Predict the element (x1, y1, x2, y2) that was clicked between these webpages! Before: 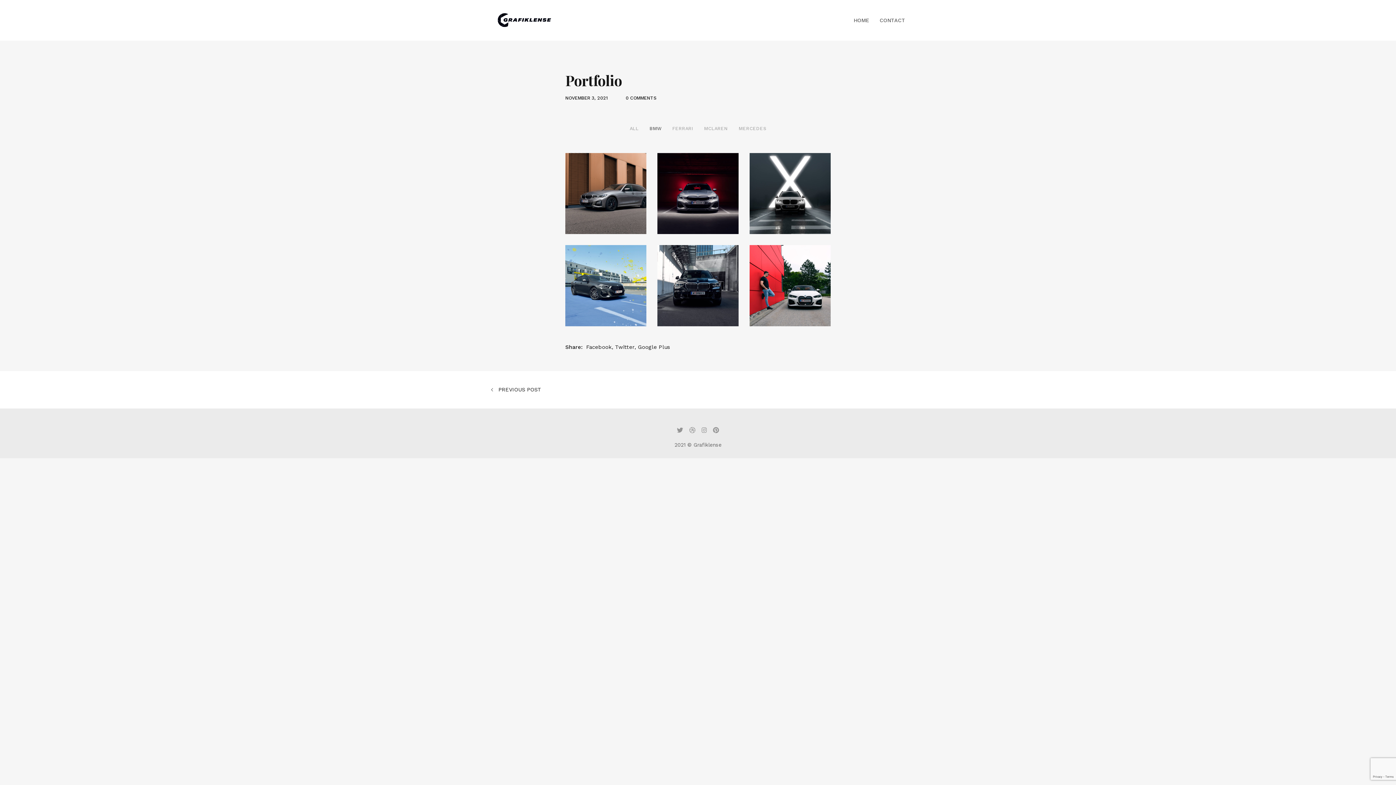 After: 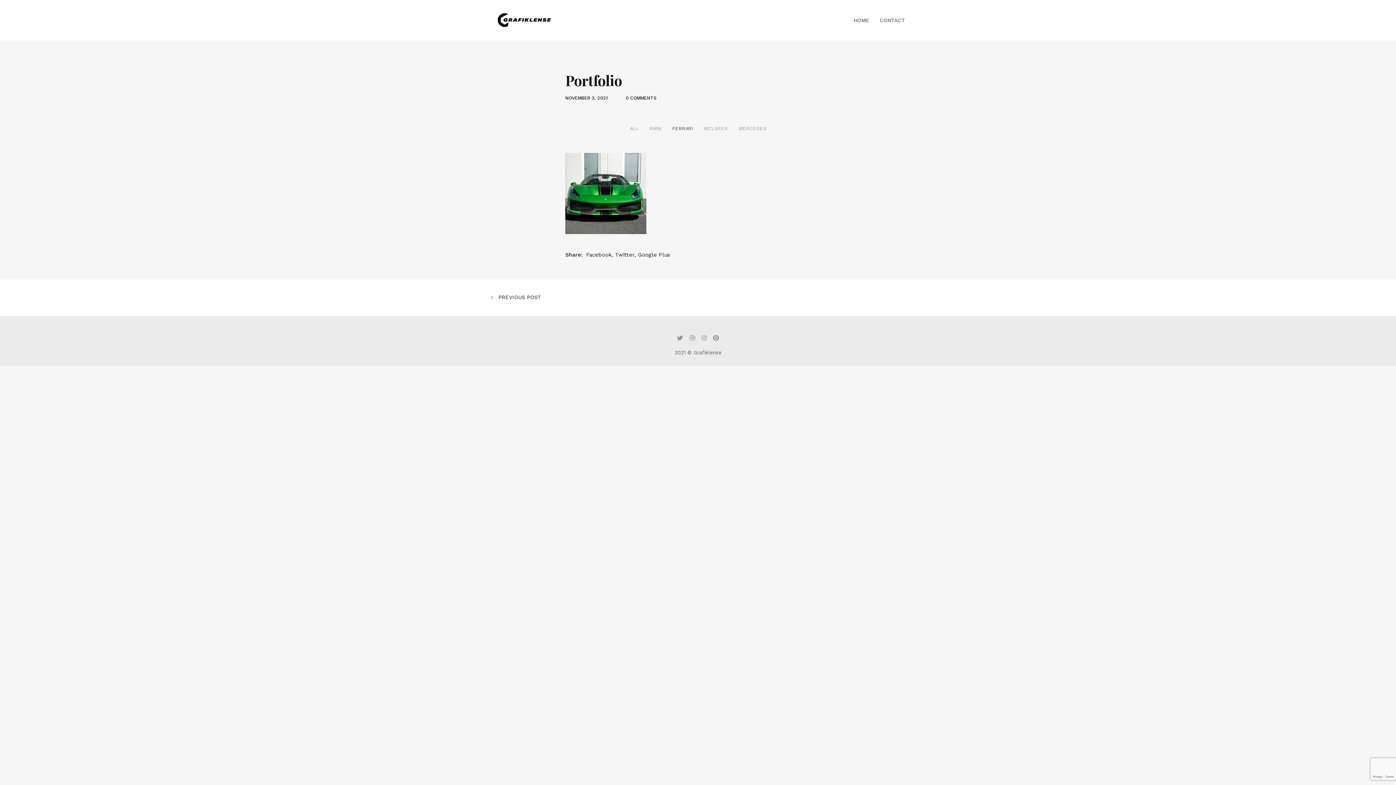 Action: bbox: (667, 123, 698, 133) label: FERRARI